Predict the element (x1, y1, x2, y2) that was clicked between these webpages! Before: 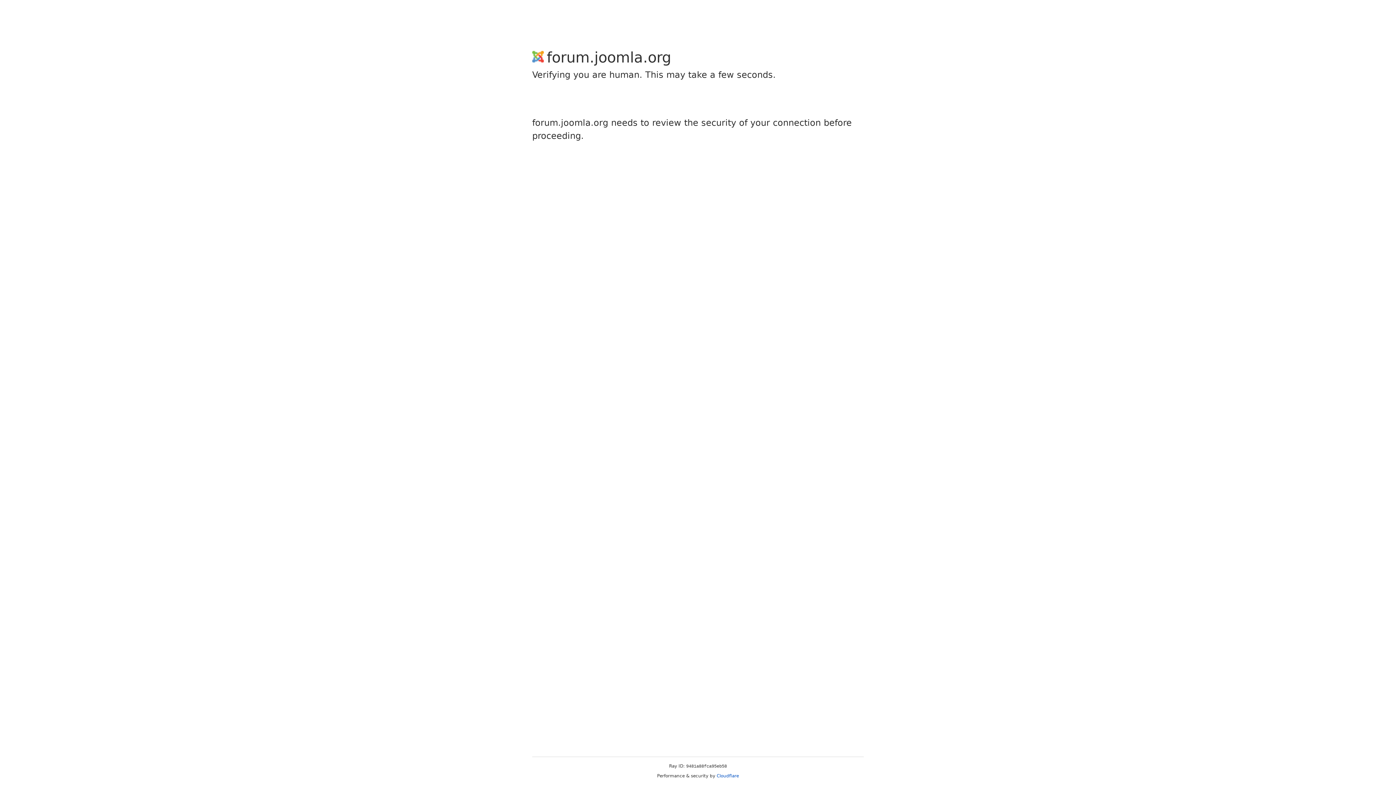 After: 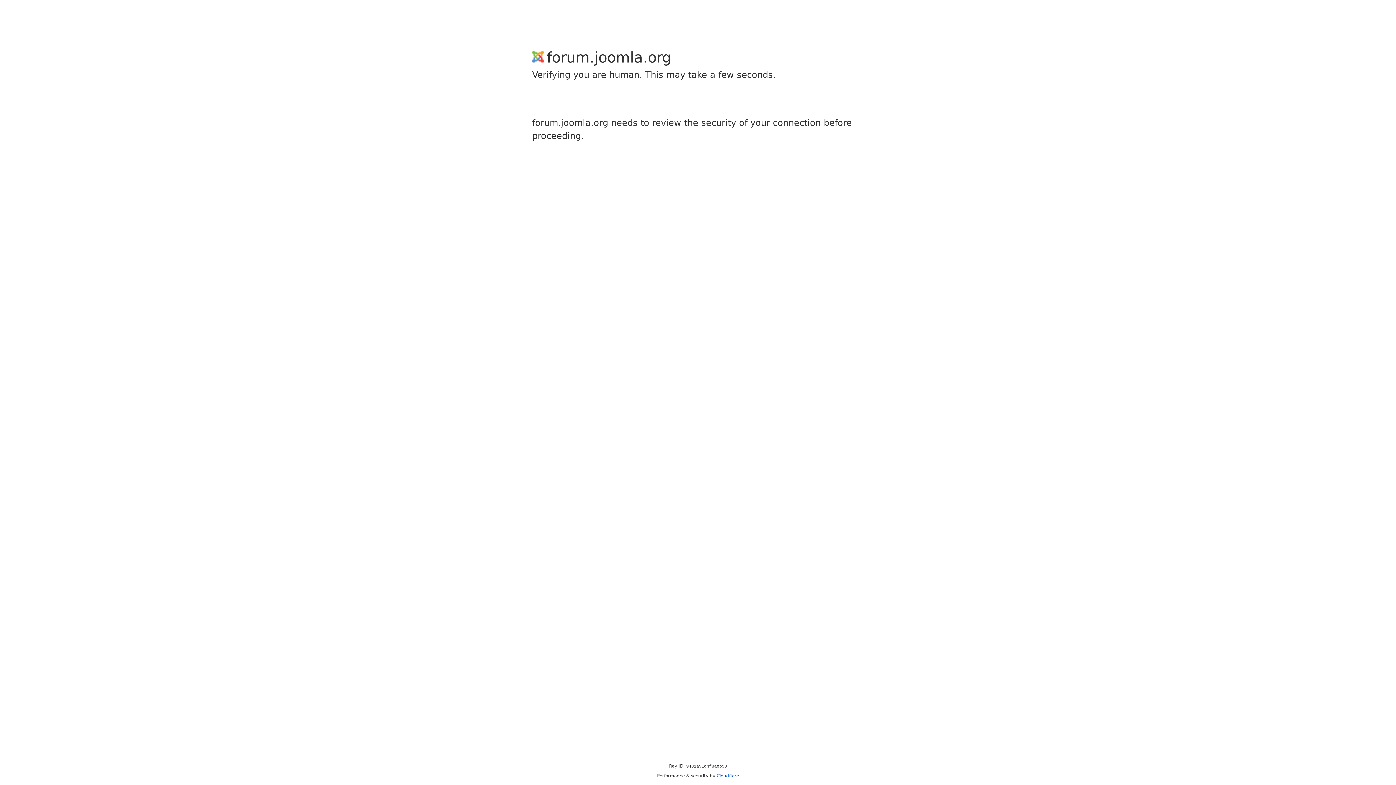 Action: label: Cloudflare bbox: (716, 773, 739, 778)